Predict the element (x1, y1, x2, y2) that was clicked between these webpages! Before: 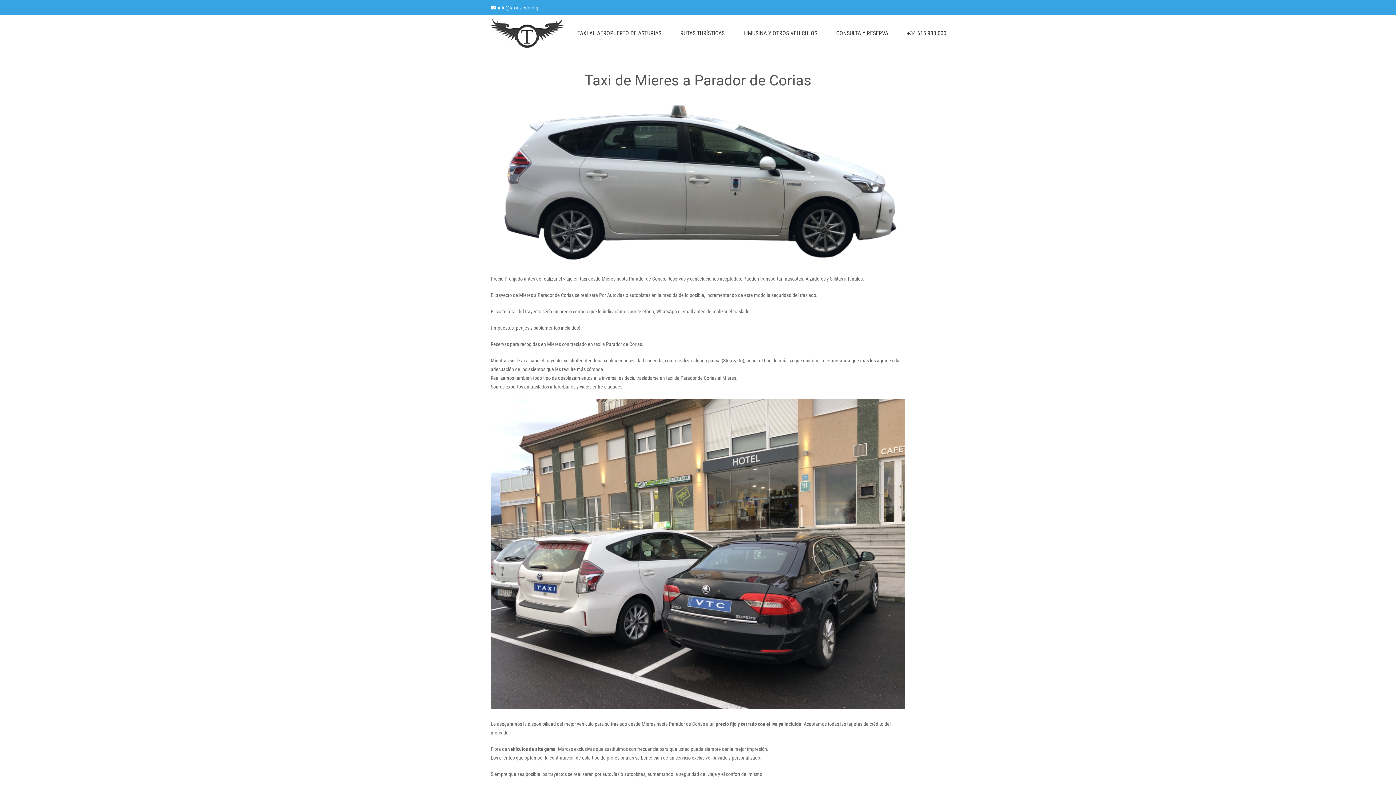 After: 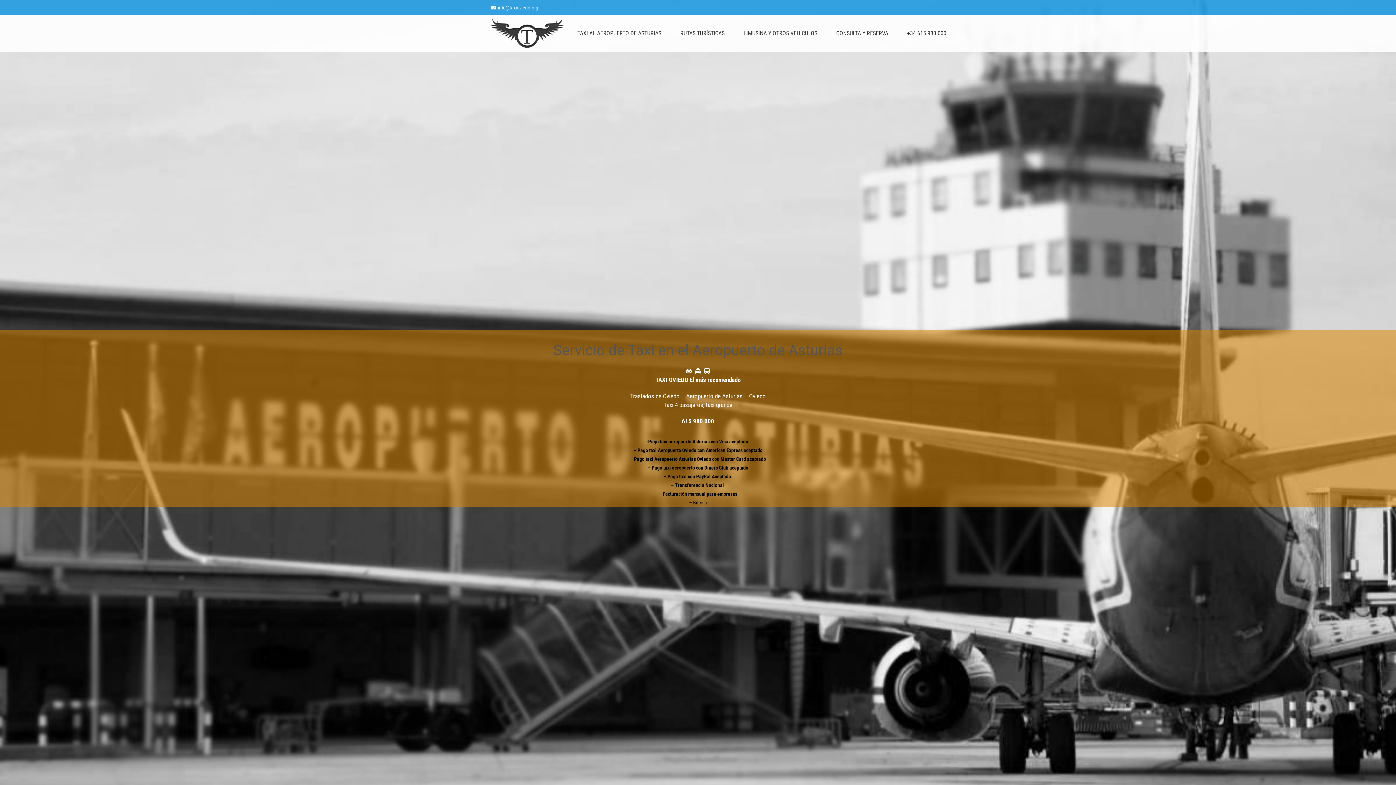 Action: label: TAXI AL AEROPUERTO DE ASTURIAS bbox: (568, 24, 670, 42)